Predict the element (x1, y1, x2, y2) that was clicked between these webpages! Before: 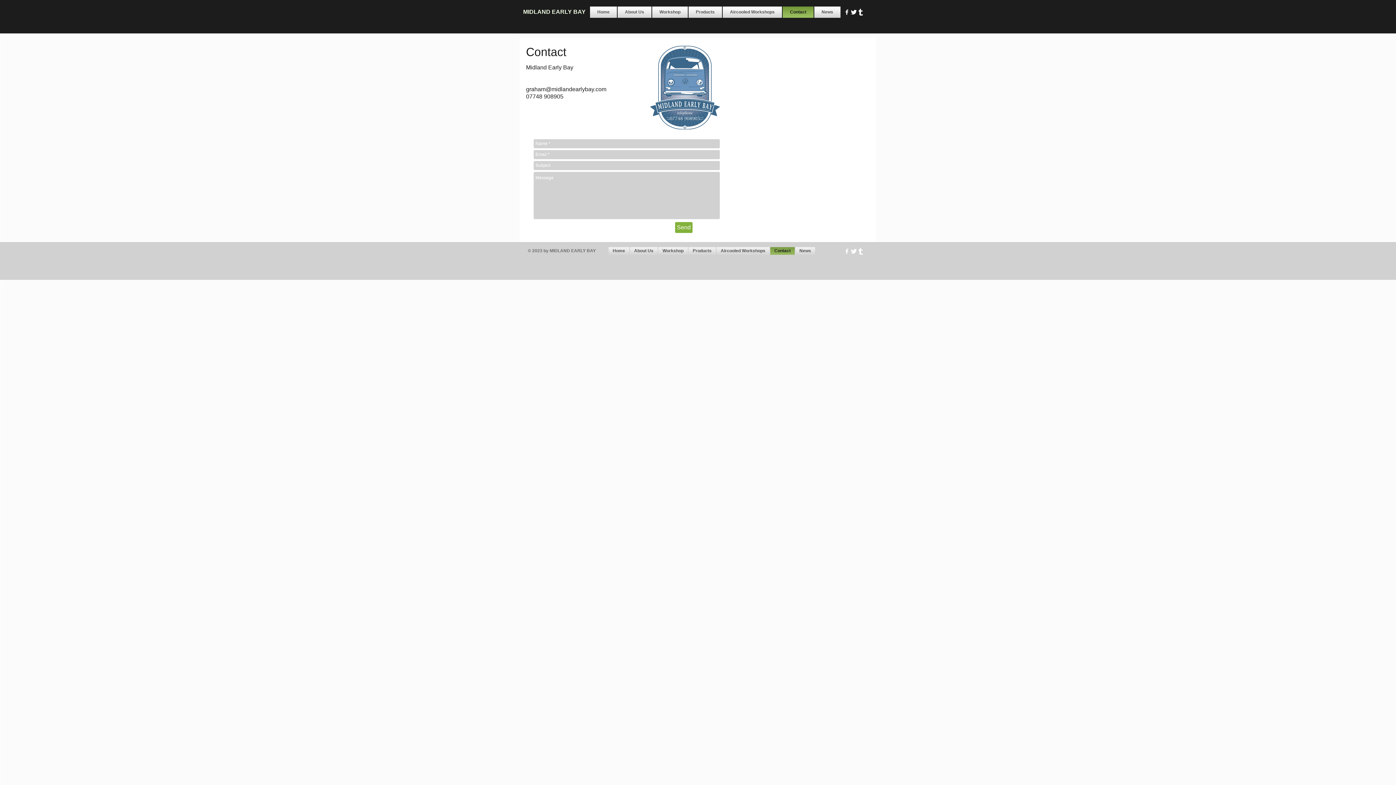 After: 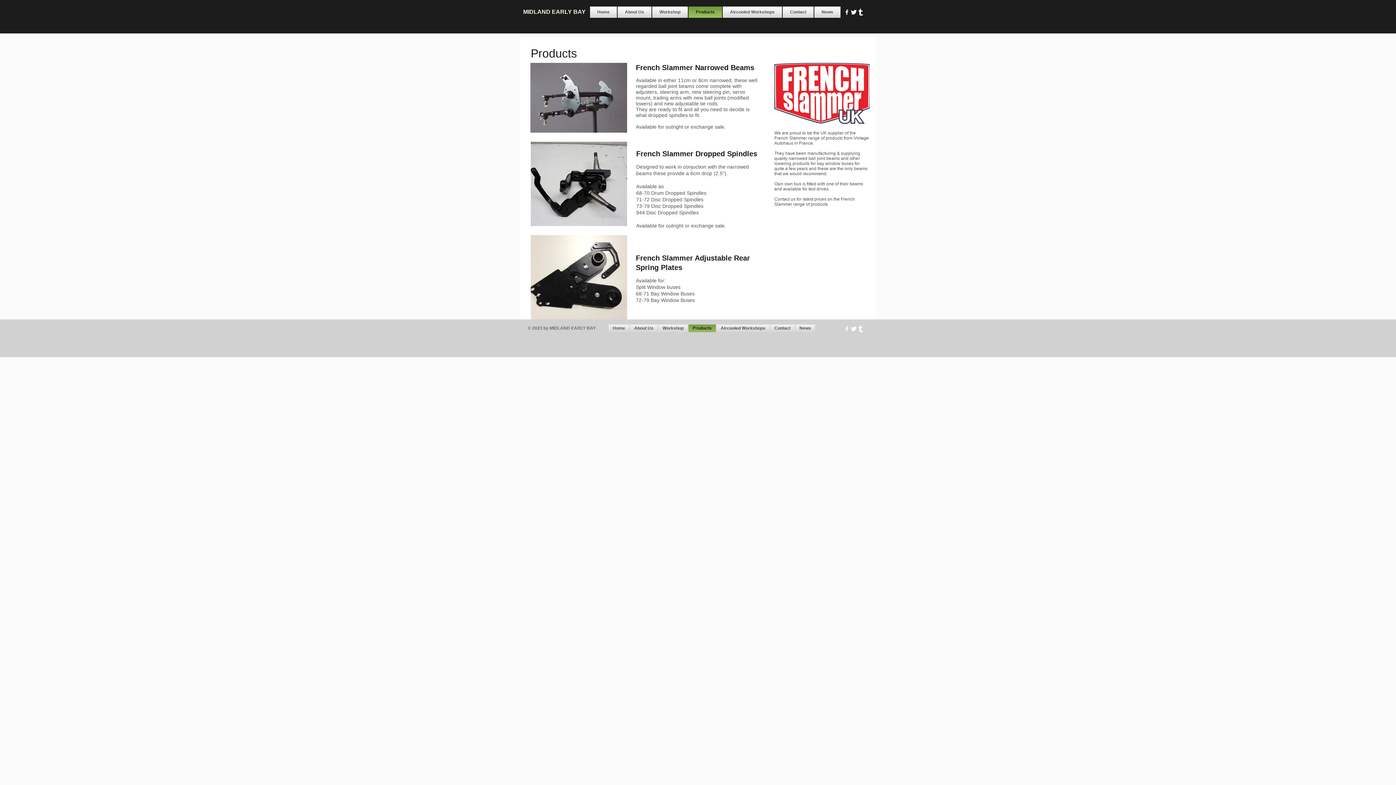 Action: label: Products bbox: (688, 6, 722, 17)